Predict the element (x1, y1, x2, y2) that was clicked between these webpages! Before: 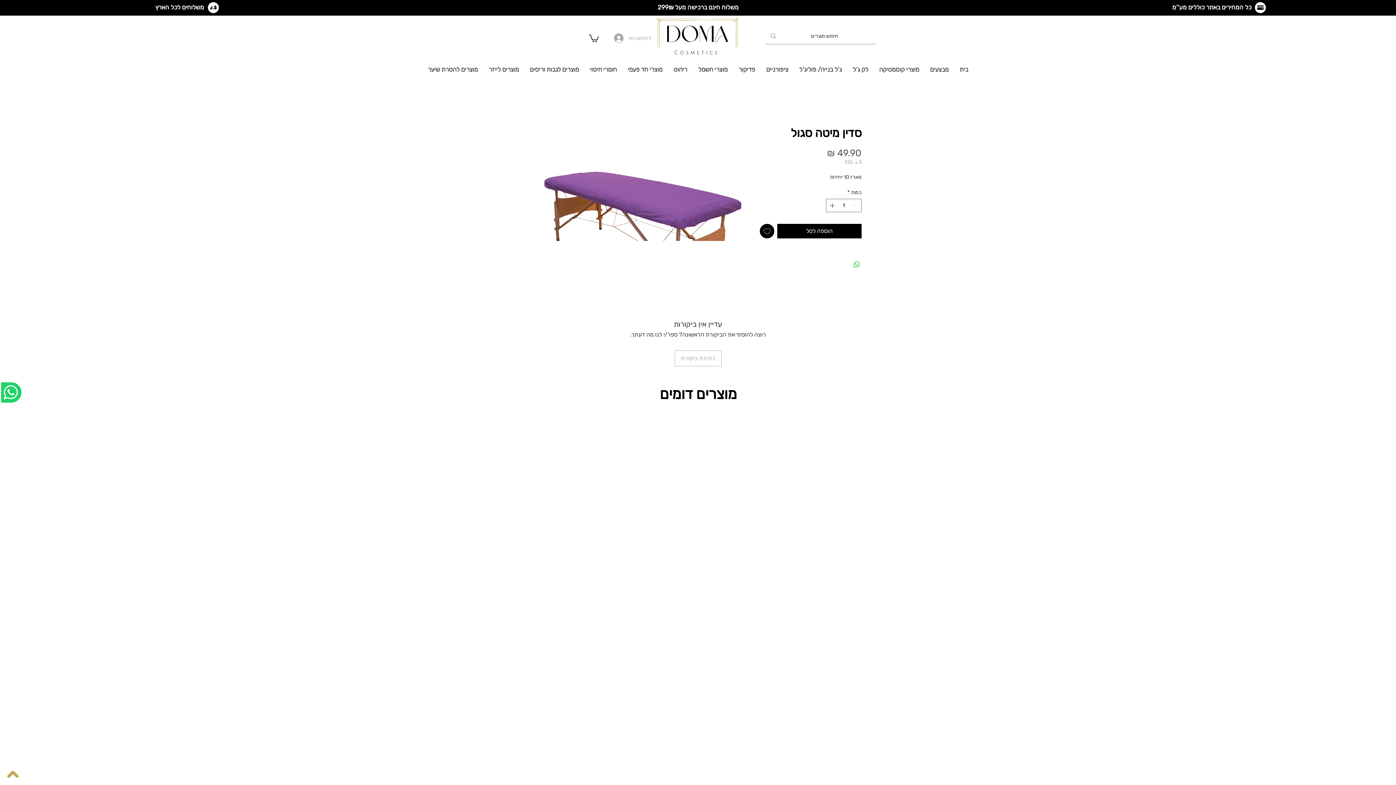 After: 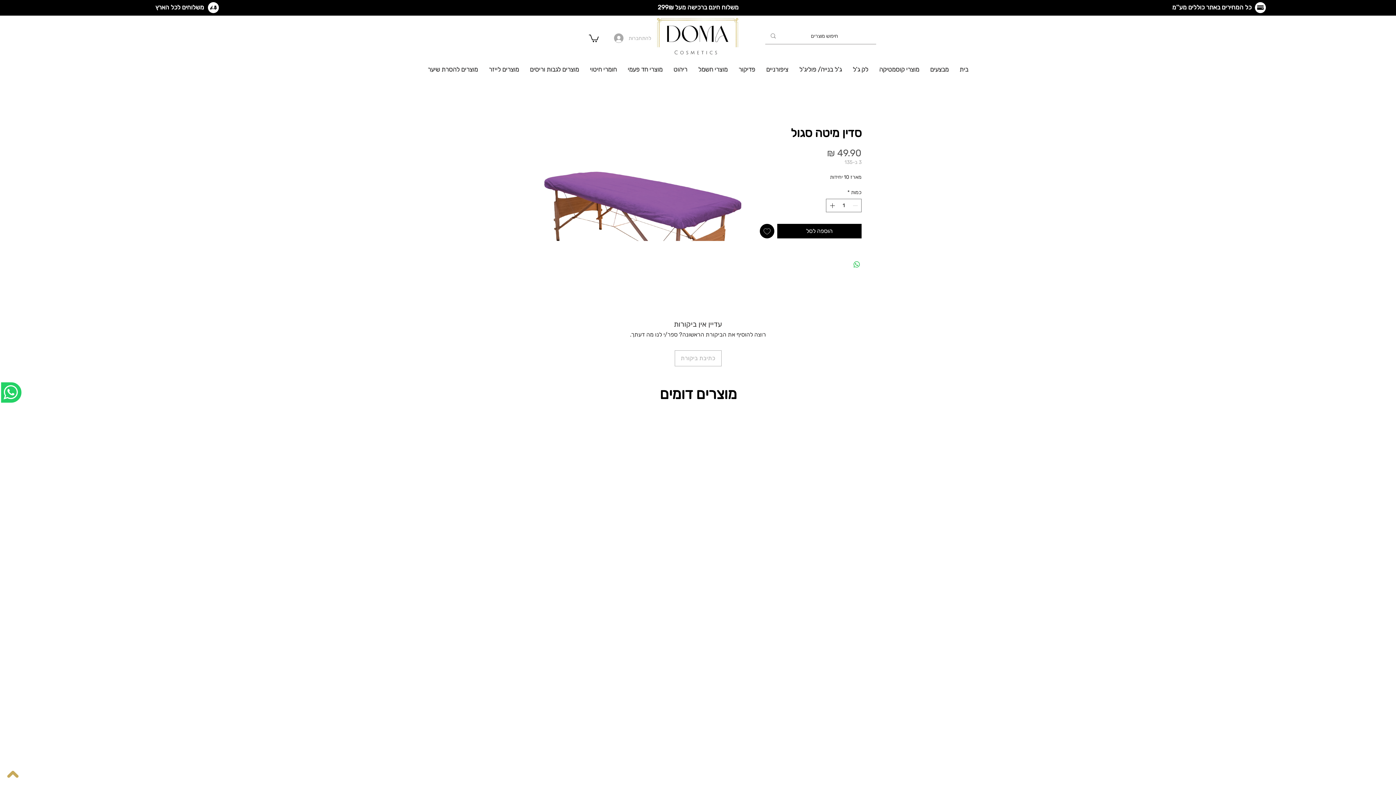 Action: label: מוצרי קוסמטיקה bbox: (874, 63, 924, 75)